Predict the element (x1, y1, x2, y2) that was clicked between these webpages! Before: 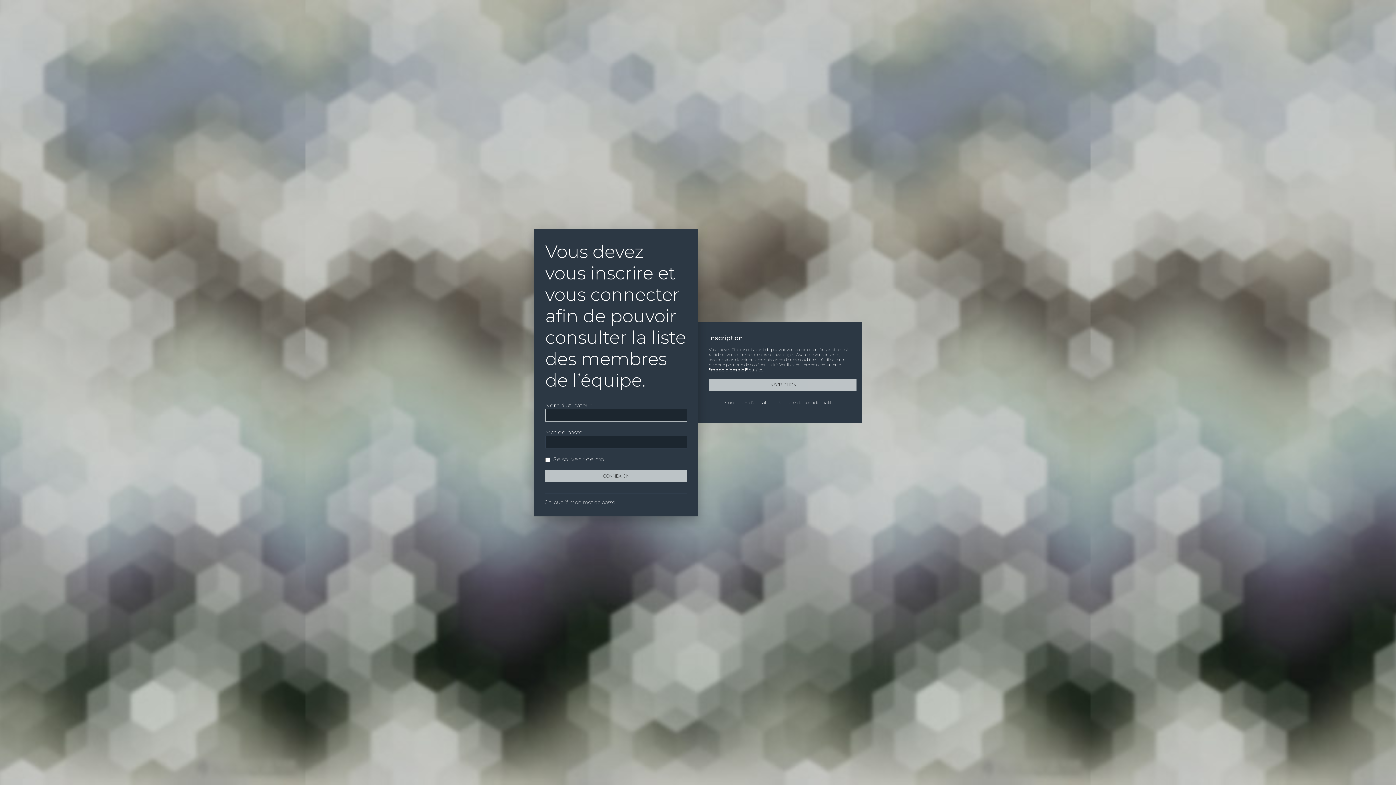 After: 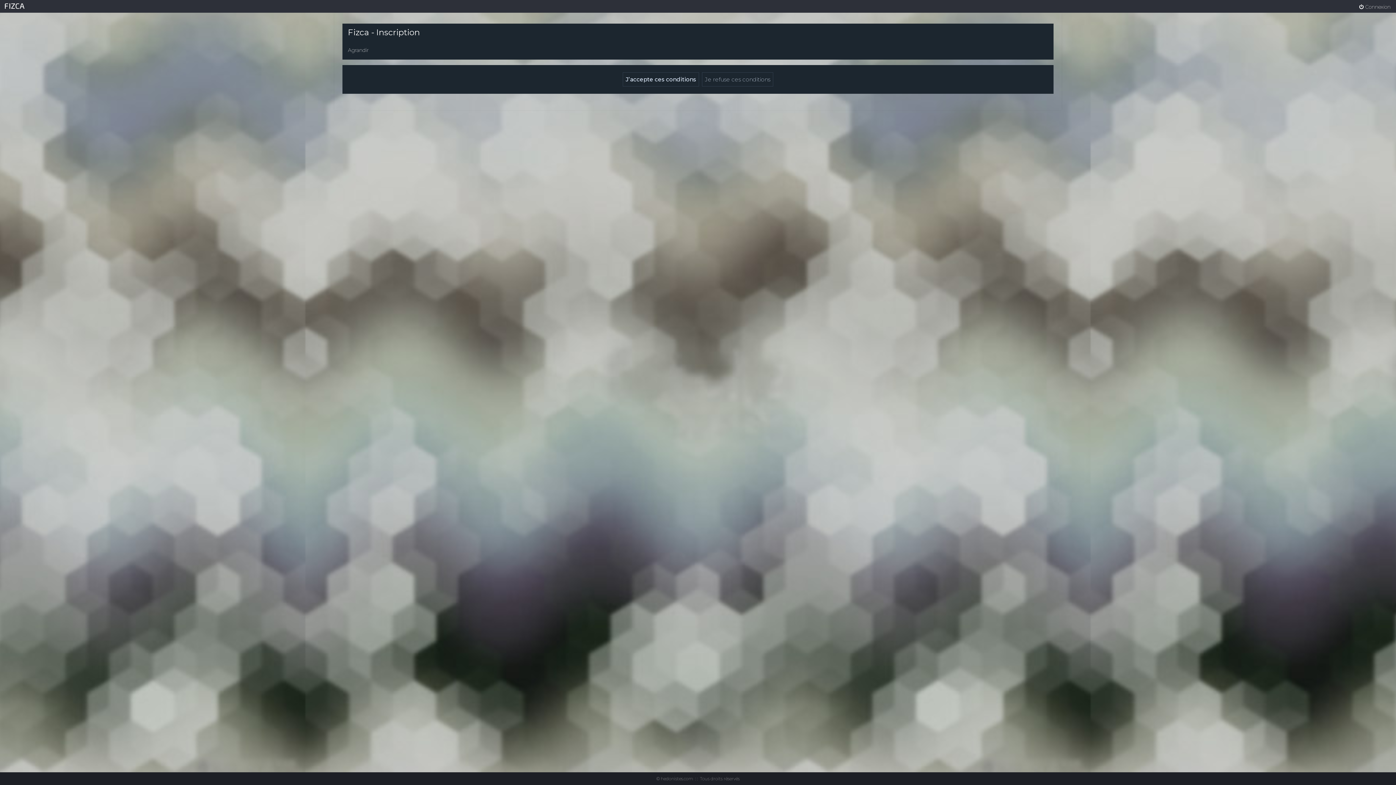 Action: bbox: (709, 378, 856, 391) label: INSCRIPTION